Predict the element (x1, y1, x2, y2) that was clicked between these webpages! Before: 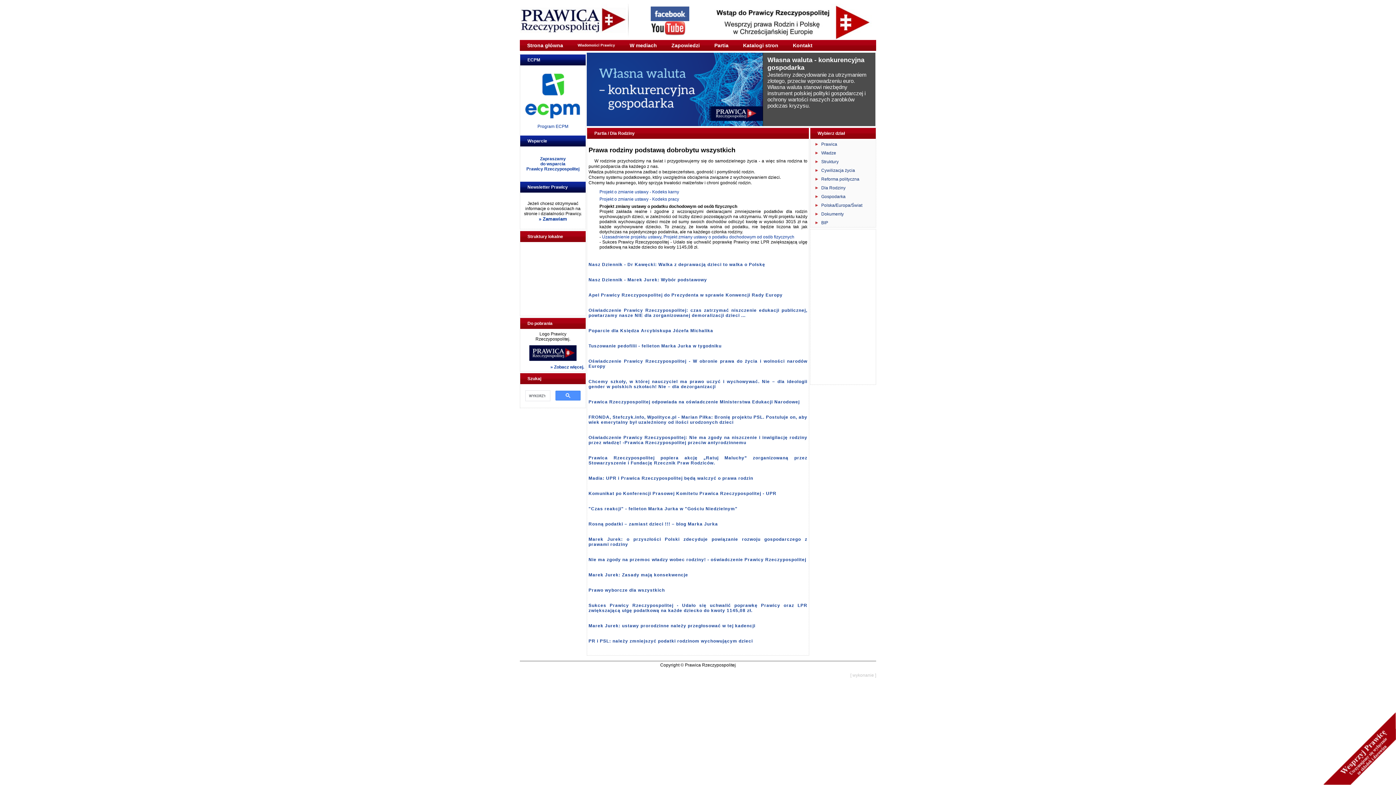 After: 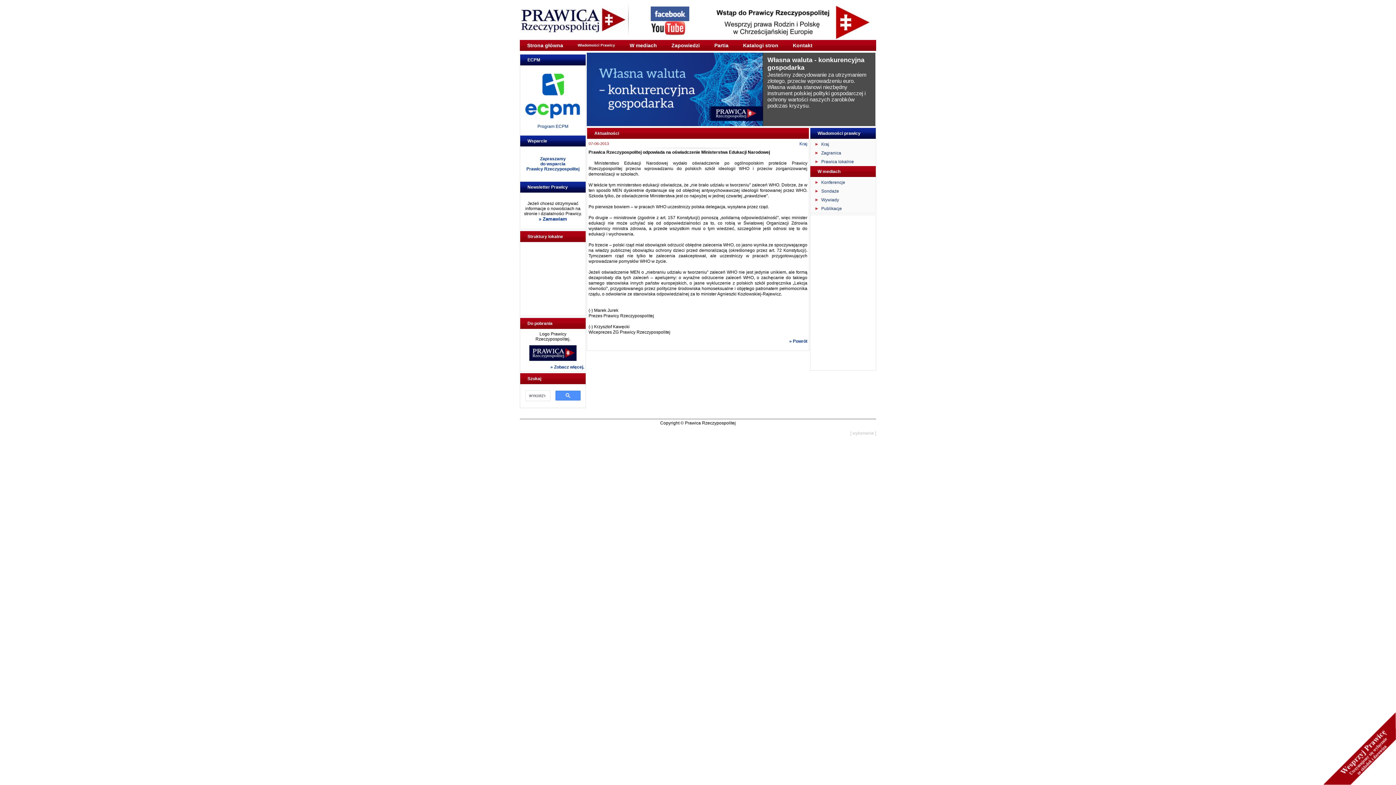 Action: bbox: (588, 399, 800, 404) label: Prawica Rzeczypospolitej odpowiada na oświadczenie Ministerstwa Edukacji Narodowej